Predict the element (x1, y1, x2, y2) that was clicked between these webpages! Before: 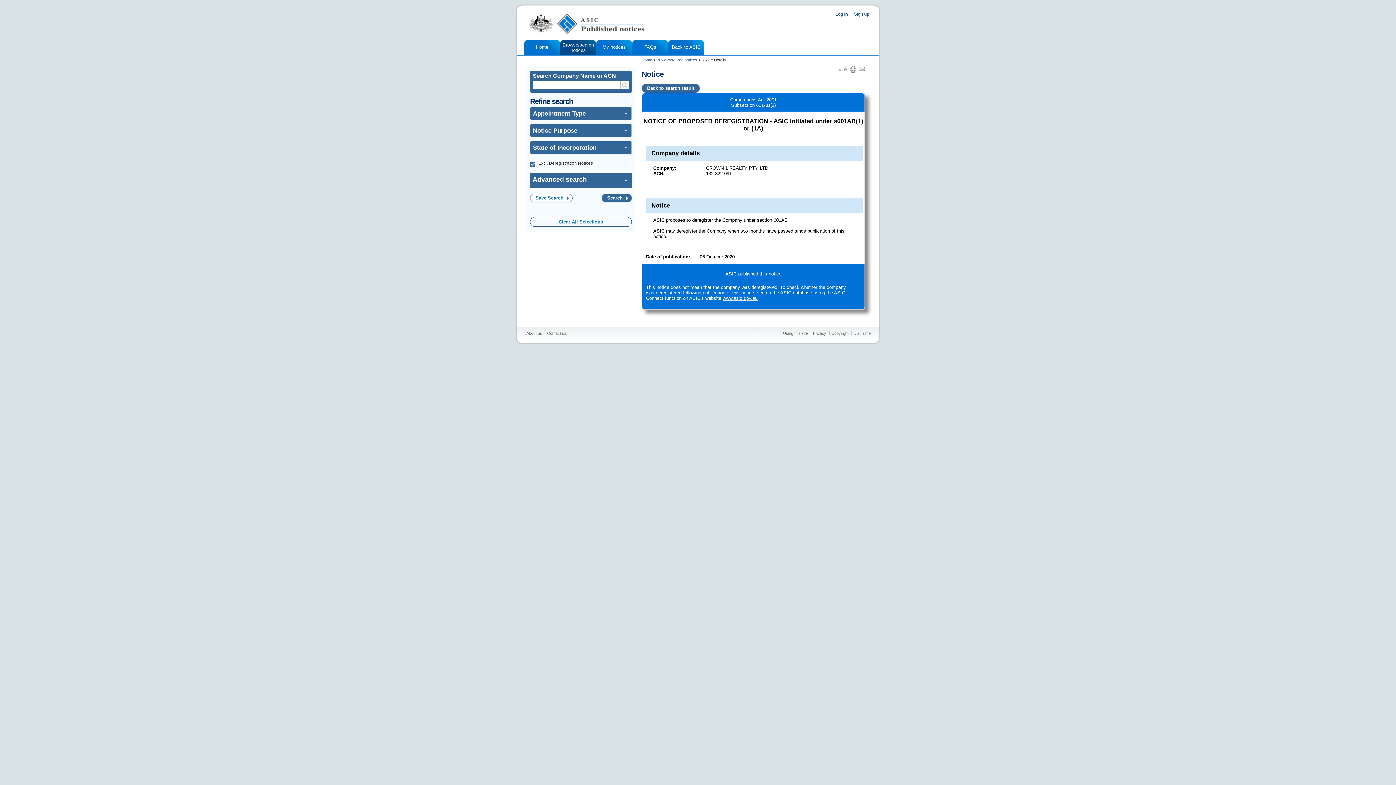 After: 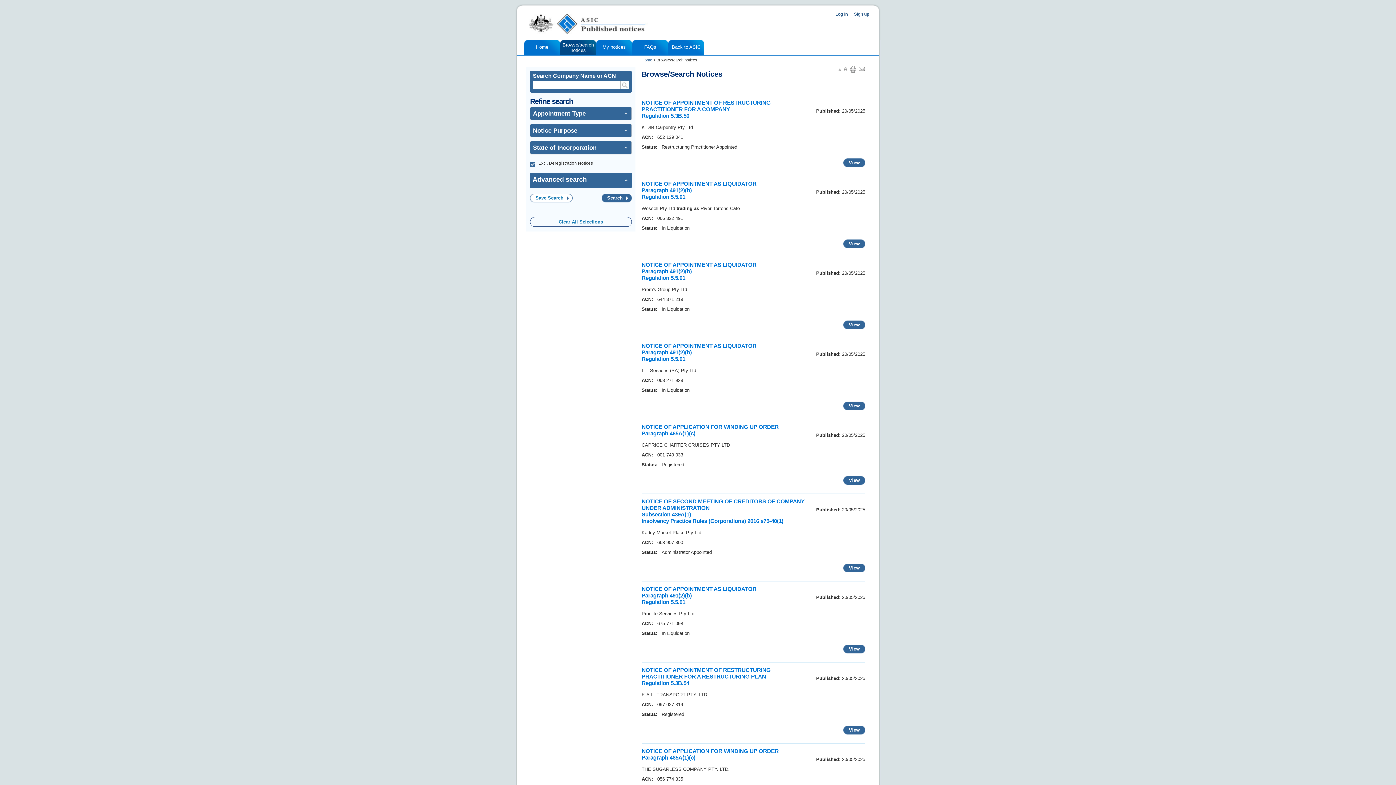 Action: bbox: (641, 84, 700, 92) label: Back to search result